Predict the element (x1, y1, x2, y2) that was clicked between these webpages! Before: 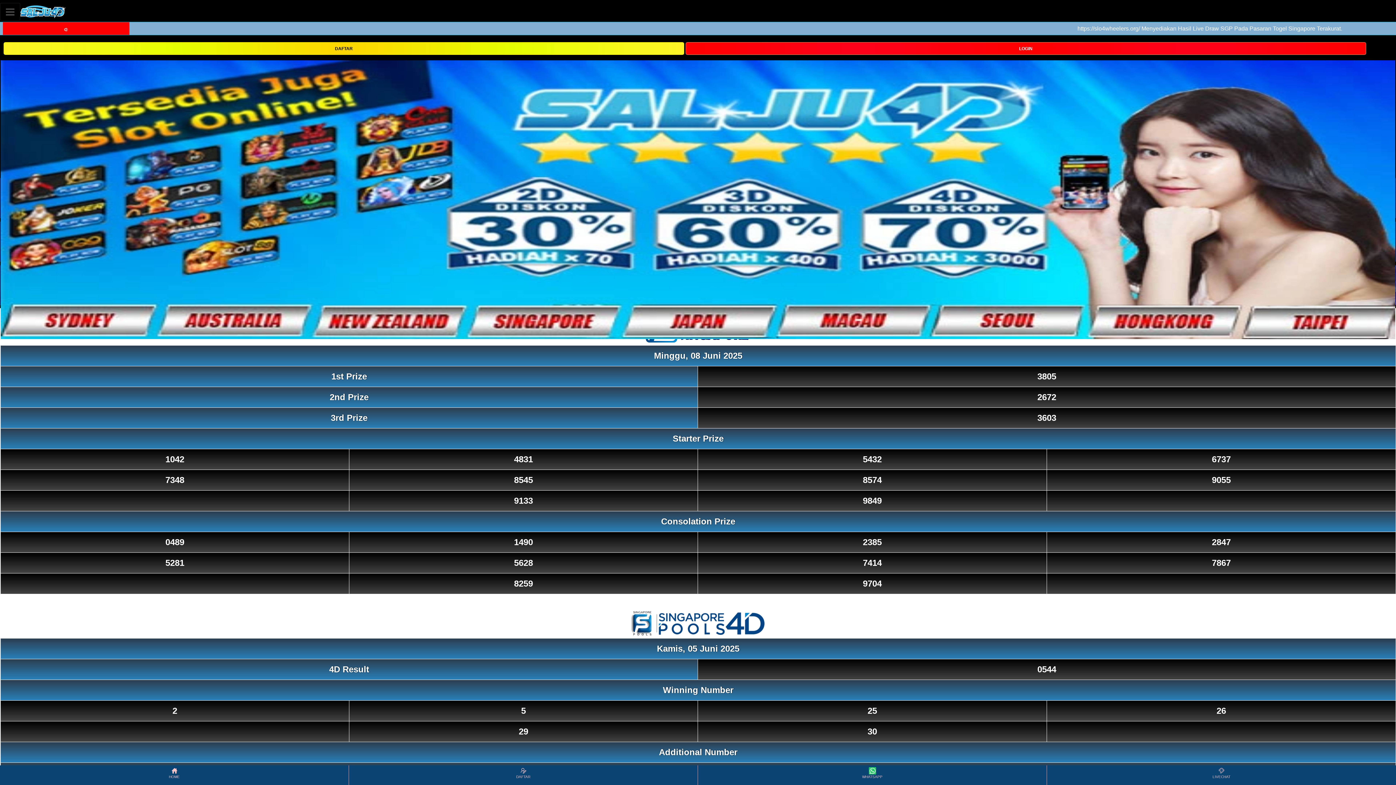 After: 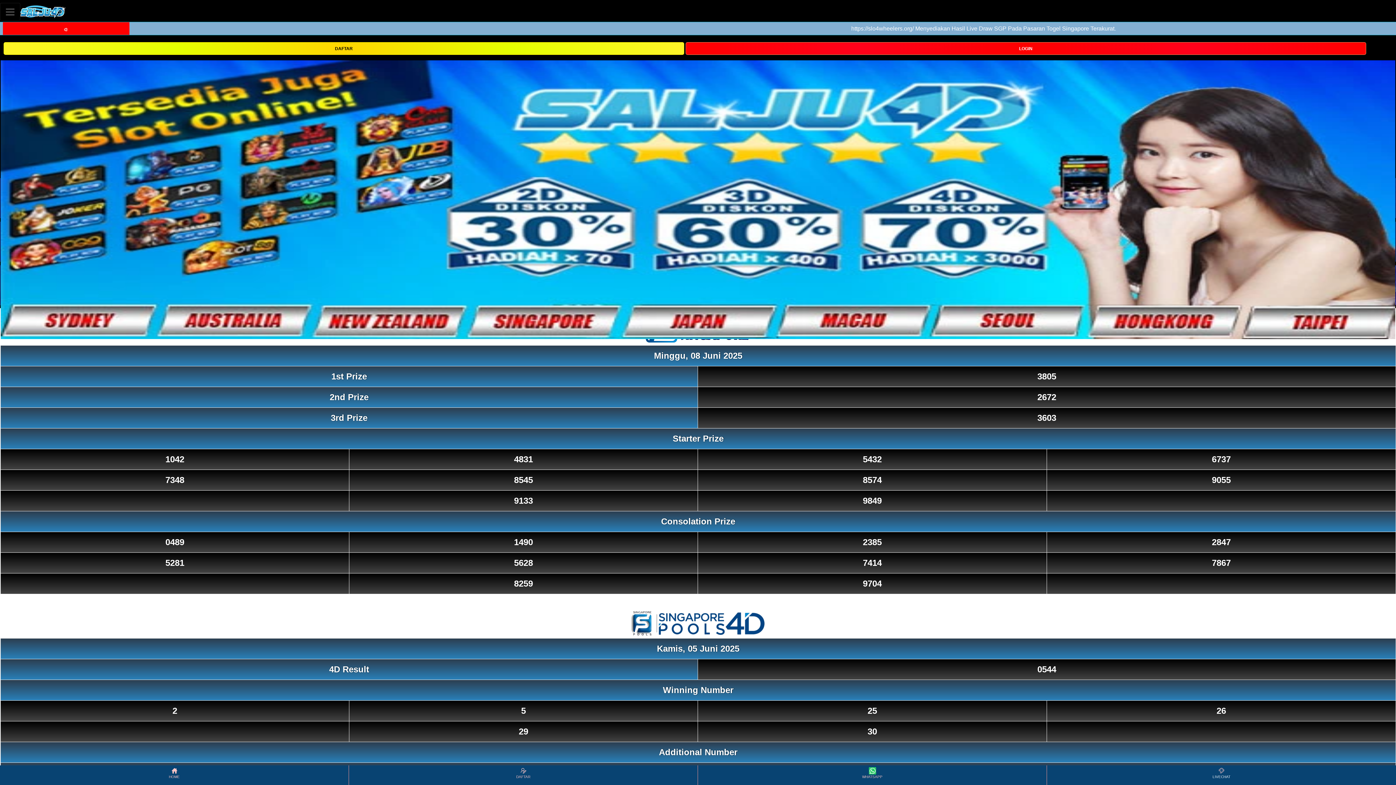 Action: bbox: (1048, 766, 1395, 784) label: LIVECHAT